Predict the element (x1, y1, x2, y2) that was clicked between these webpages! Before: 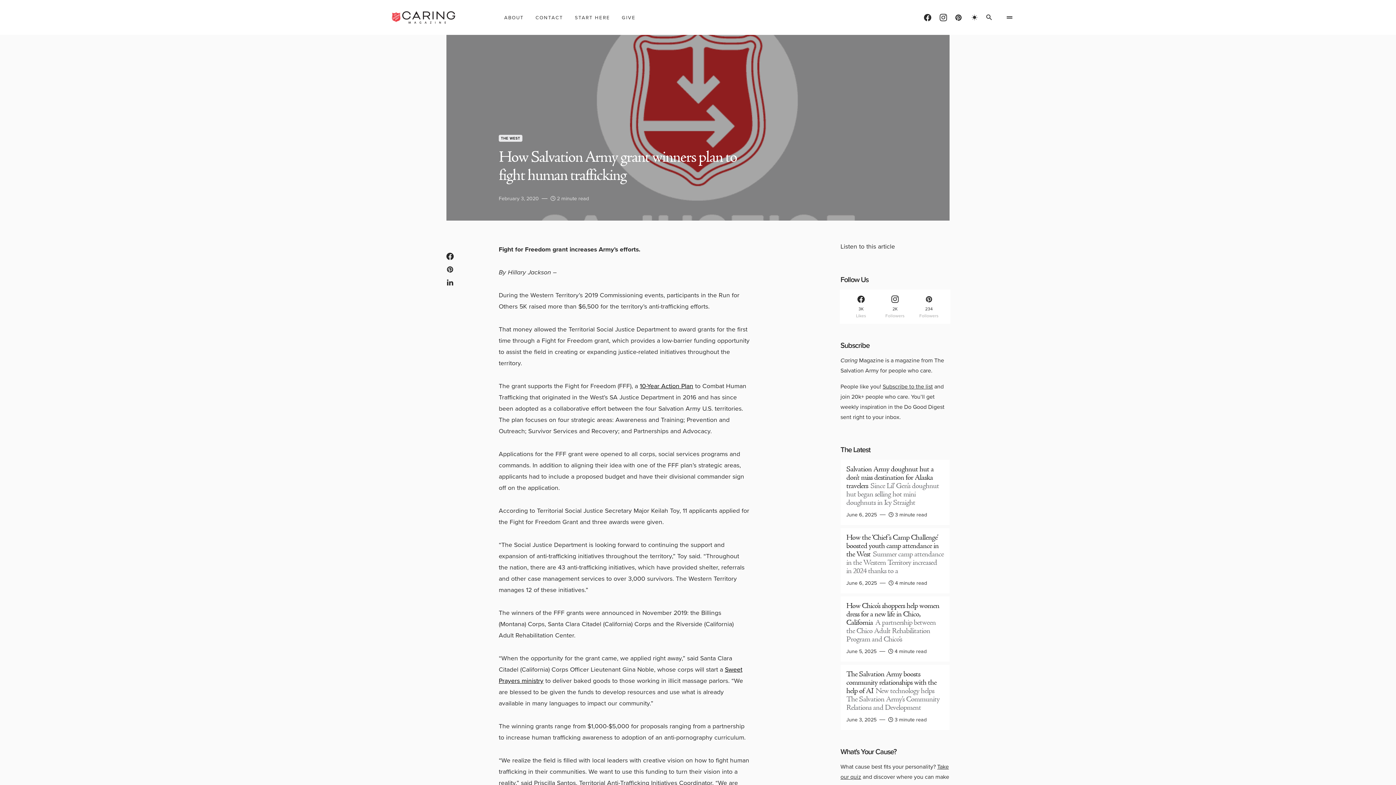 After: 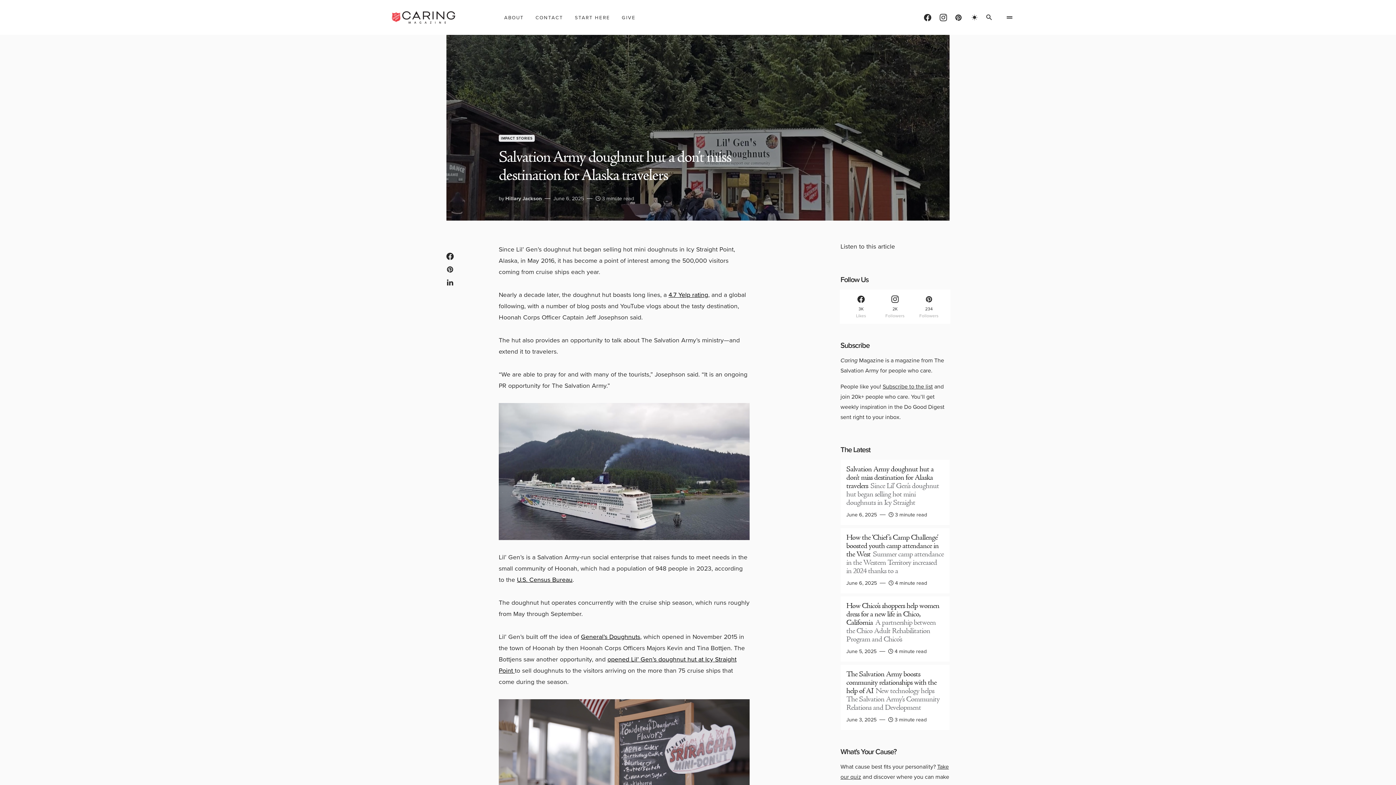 Action: bbox: (840, 459, 949, 525)